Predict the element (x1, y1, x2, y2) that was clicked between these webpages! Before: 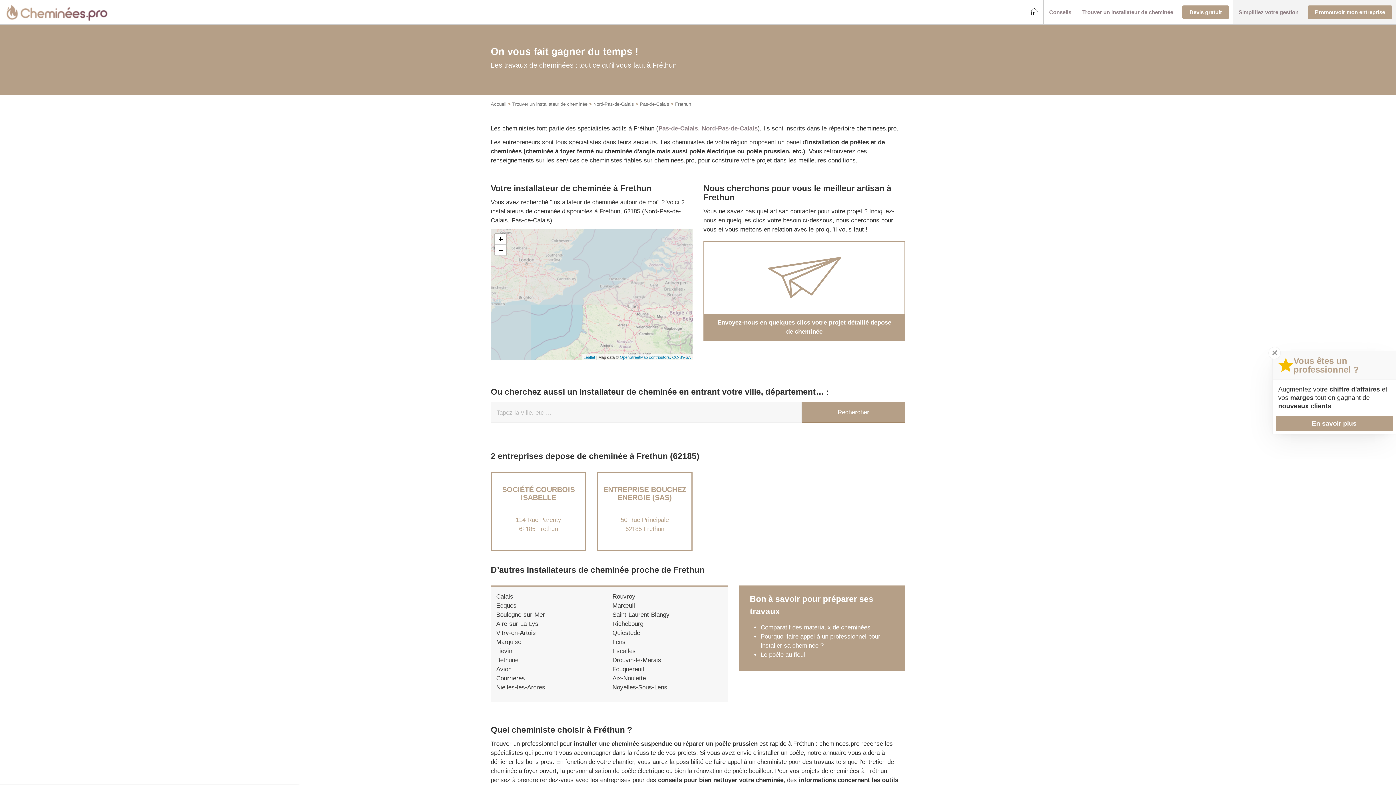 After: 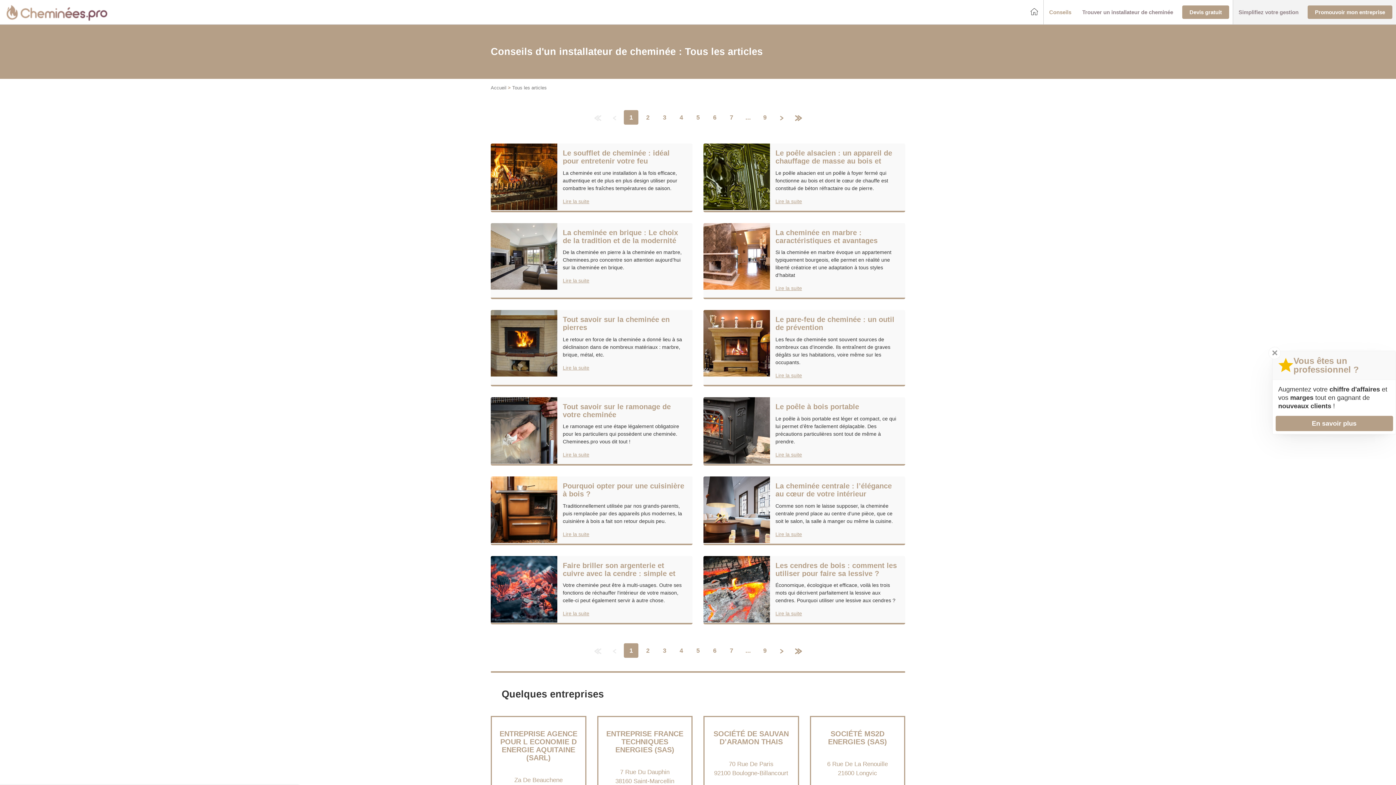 Action: bbox: (1044, 6, 1077, 18) label: Conseils